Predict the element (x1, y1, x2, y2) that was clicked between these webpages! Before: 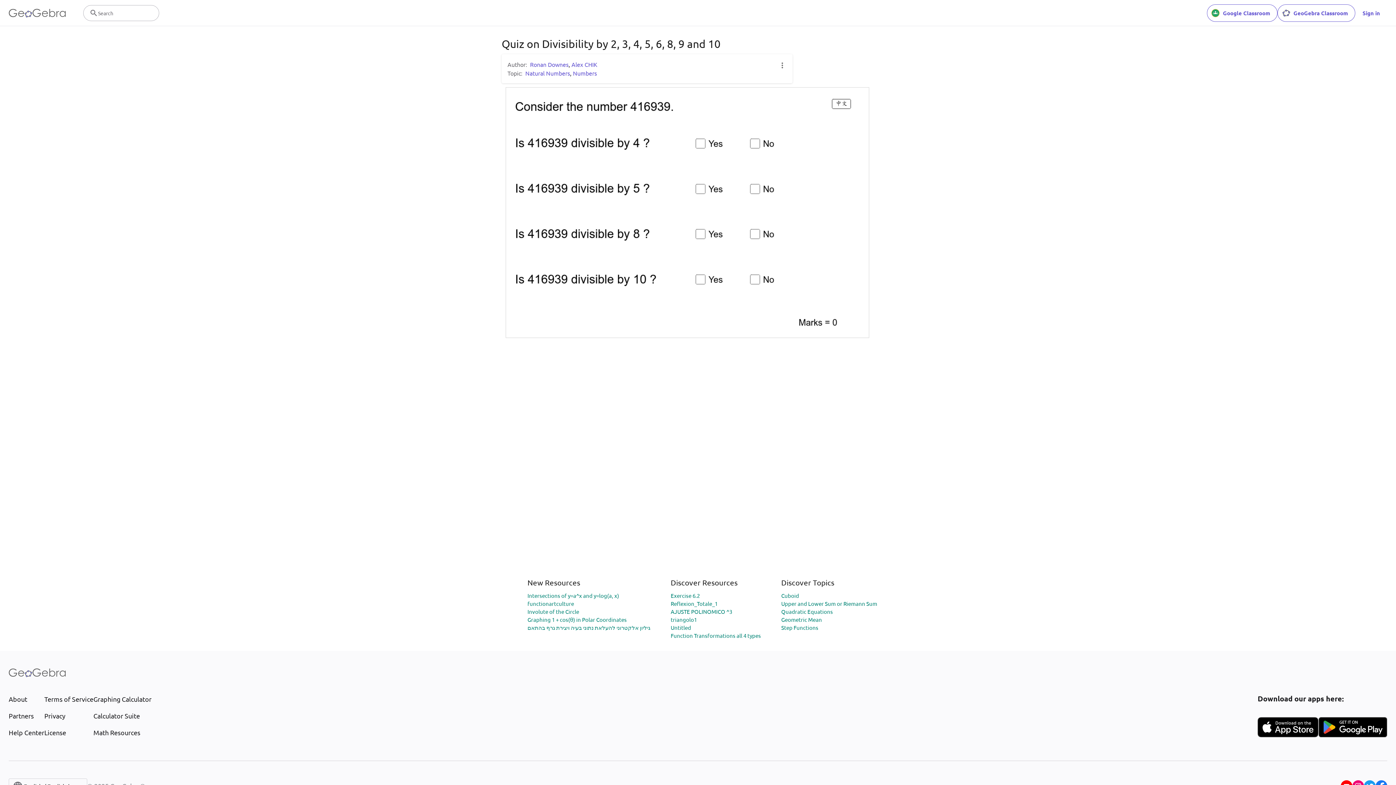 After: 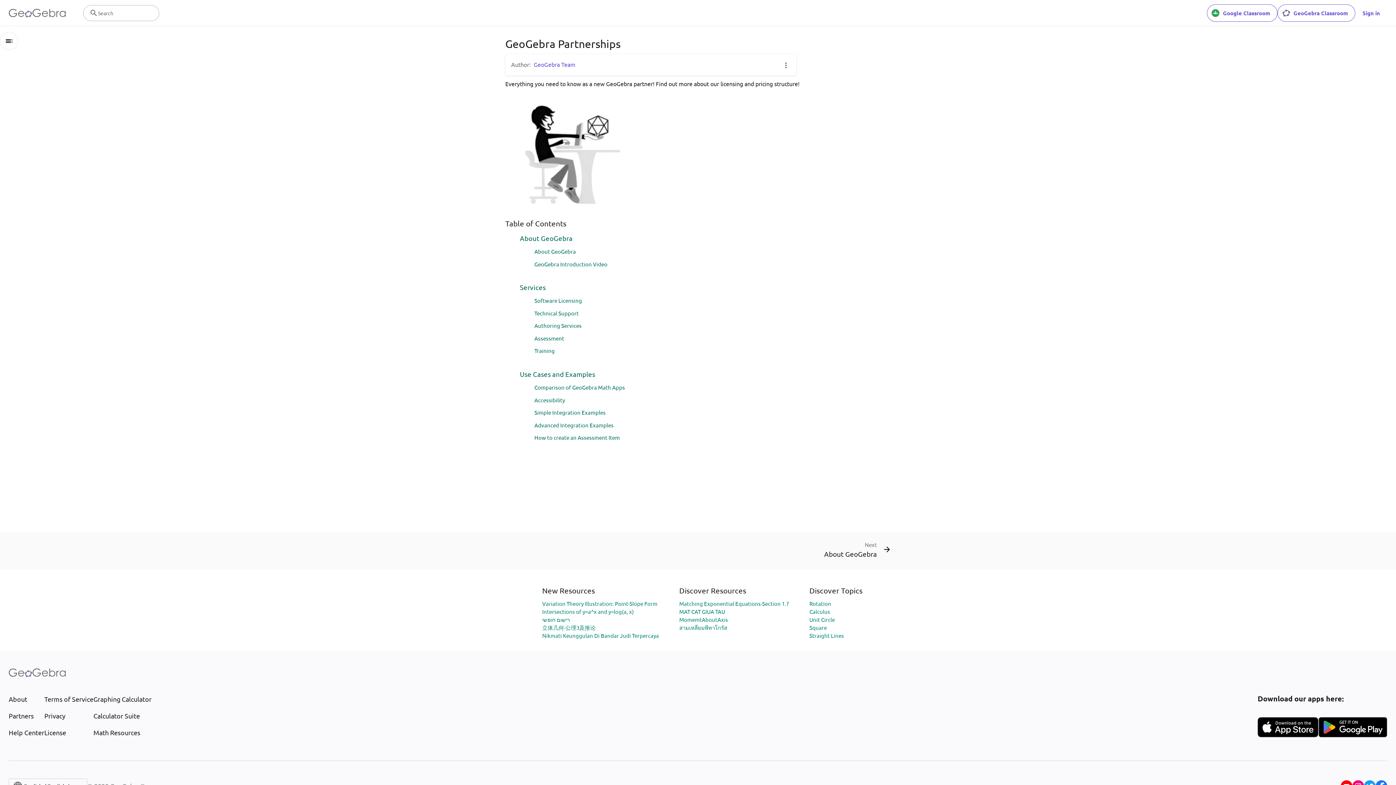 Action: label: Partners bbox: (8, 711, 44, 721)